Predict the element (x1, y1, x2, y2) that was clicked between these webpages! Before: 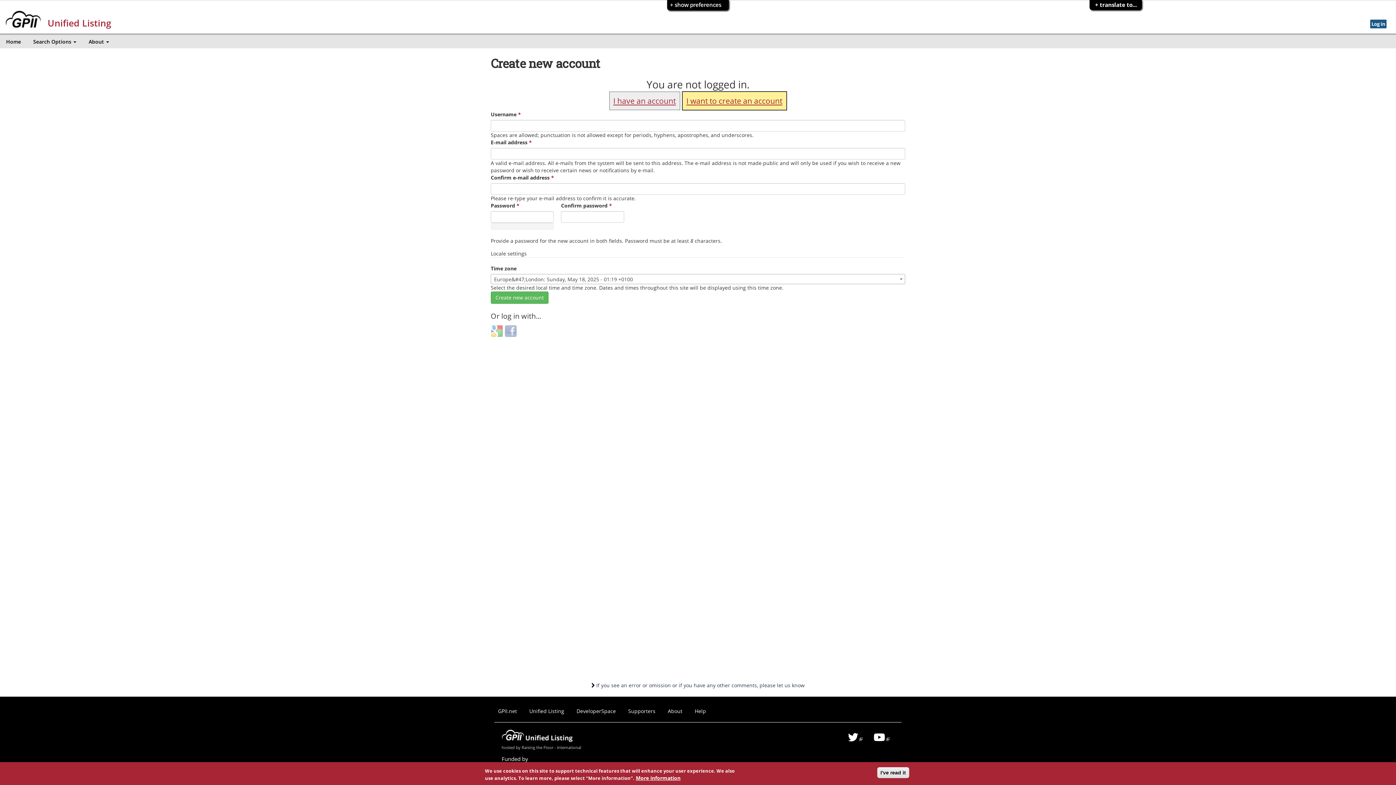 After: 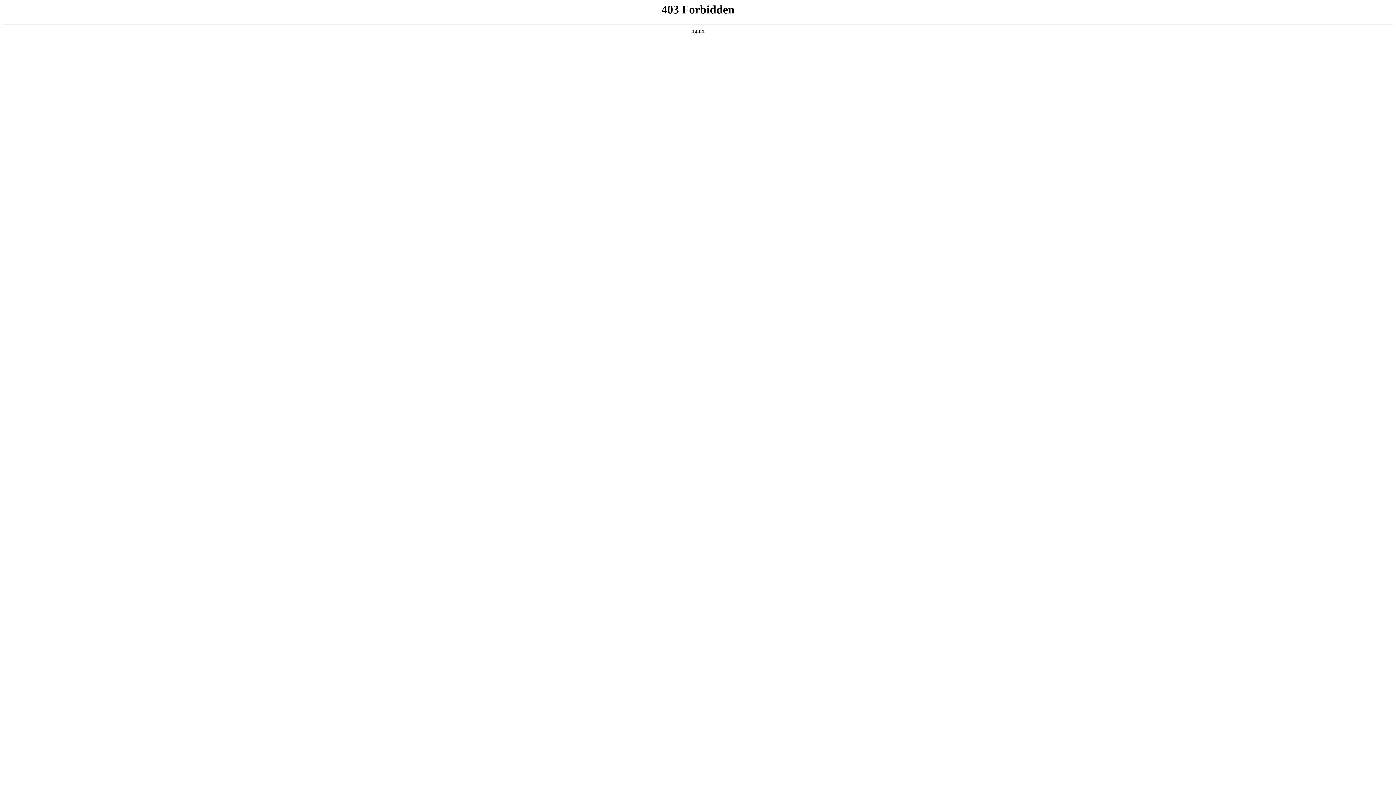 Action: label: GPII.net bbox: (498, 708, 517, 714)